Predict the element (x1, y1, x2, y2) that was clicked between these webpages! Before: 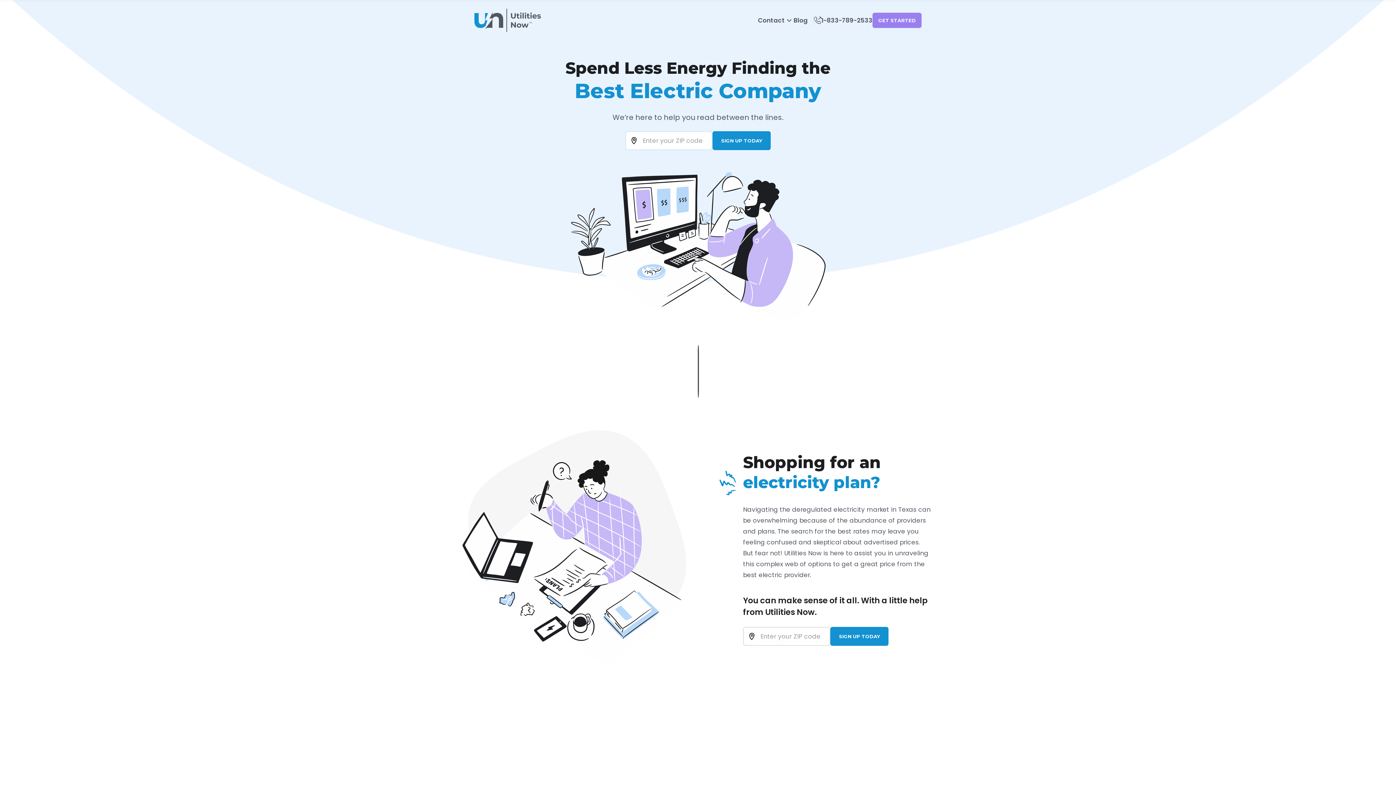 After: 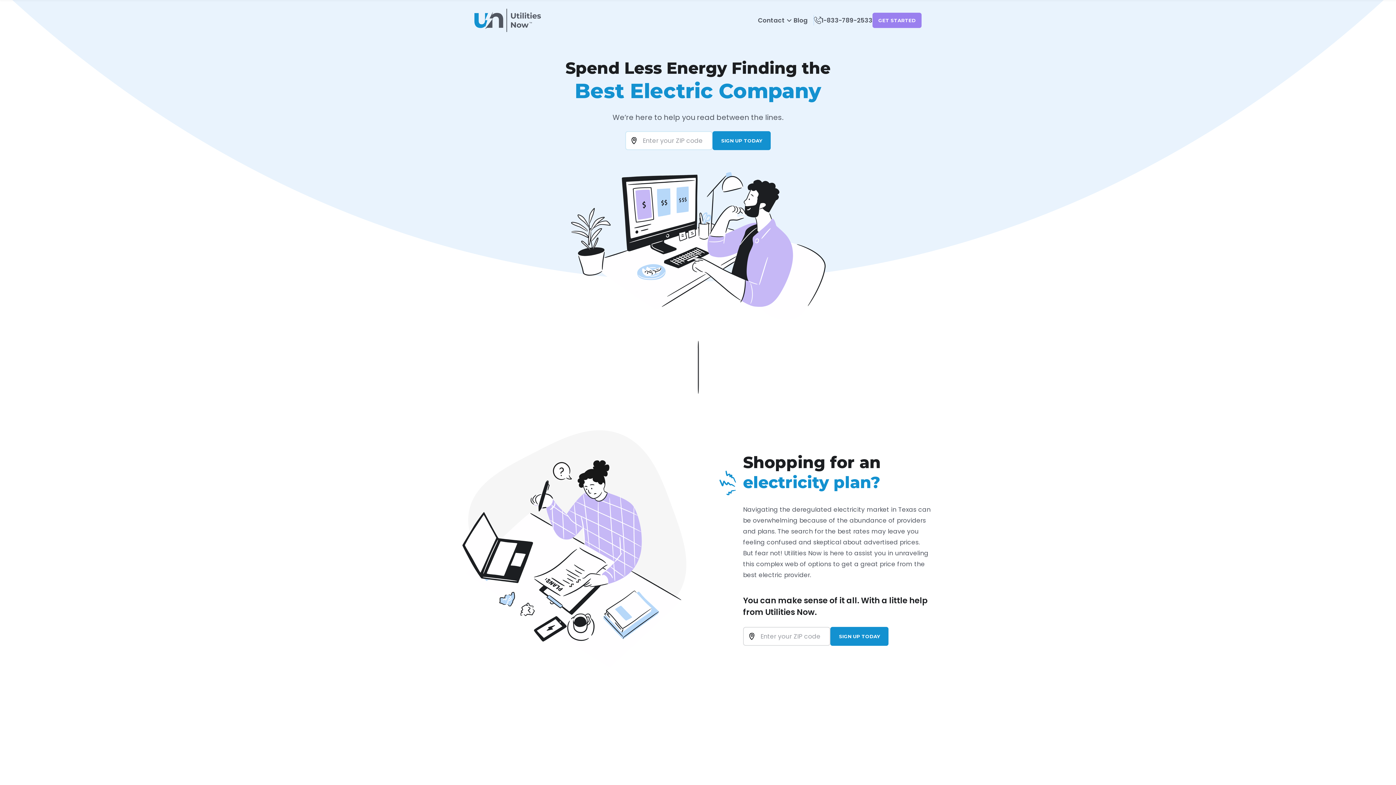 Action: bbox: (814, 15, 872, 25) label: 1-833-789-2533